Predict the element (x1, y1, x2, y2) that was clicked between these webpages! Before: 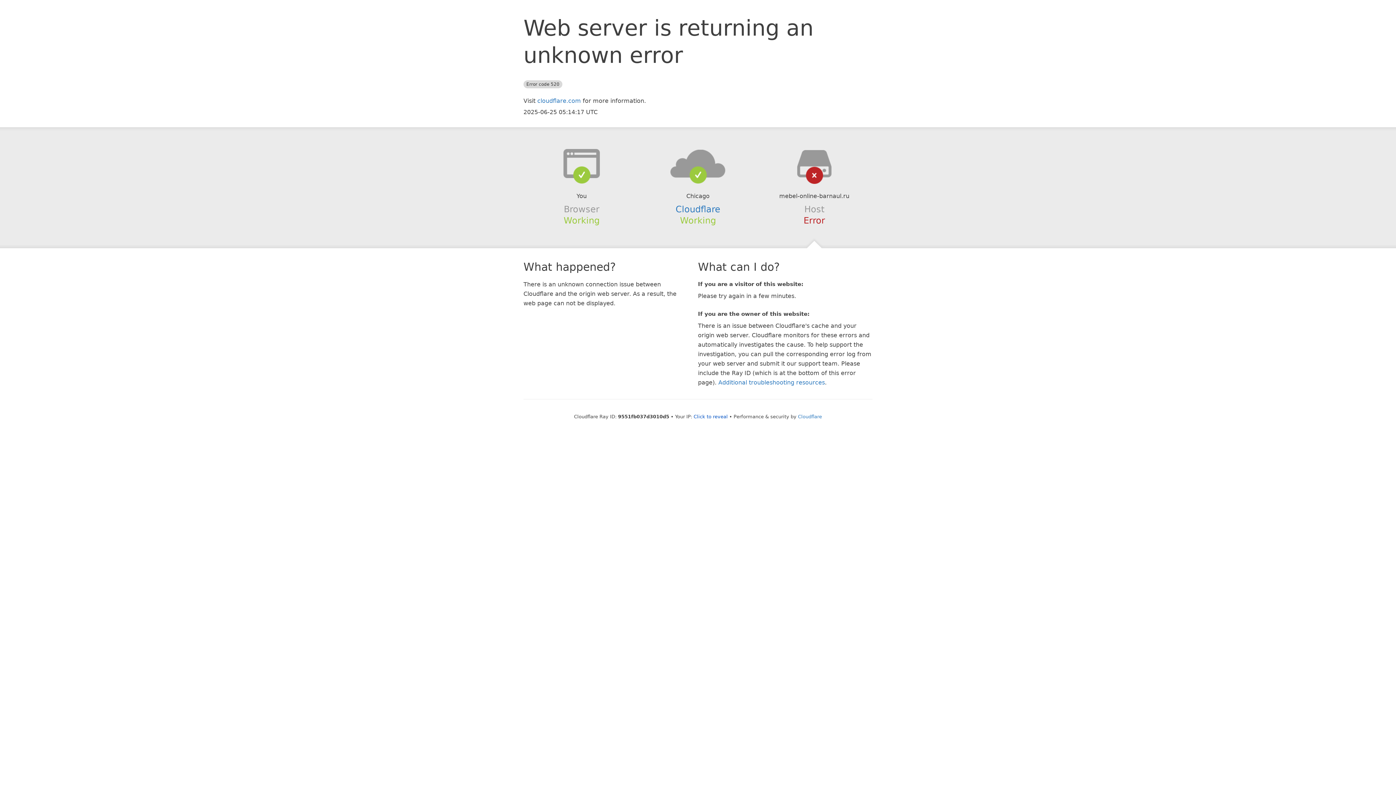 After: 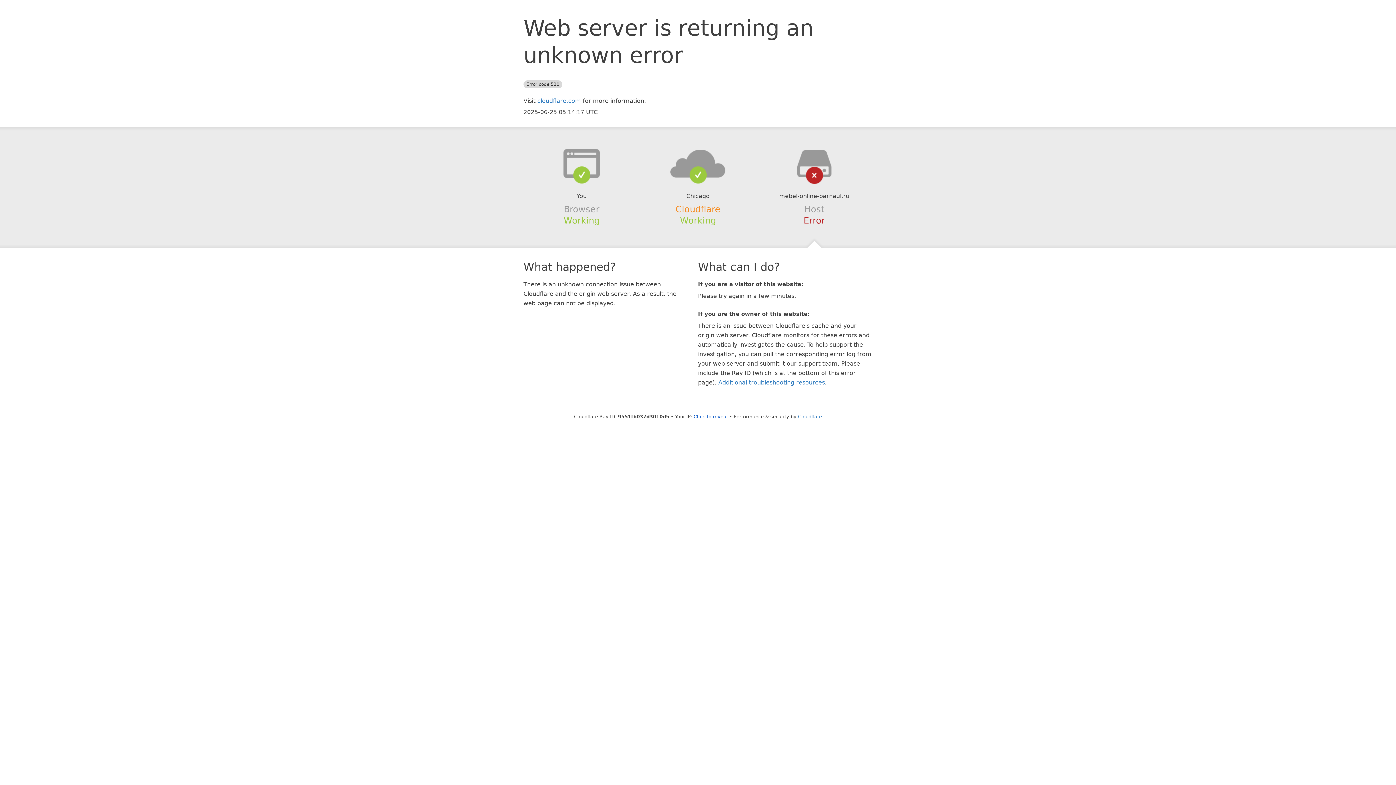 Action: bbox: (675, 204, 720, 214) label: Cloudflare